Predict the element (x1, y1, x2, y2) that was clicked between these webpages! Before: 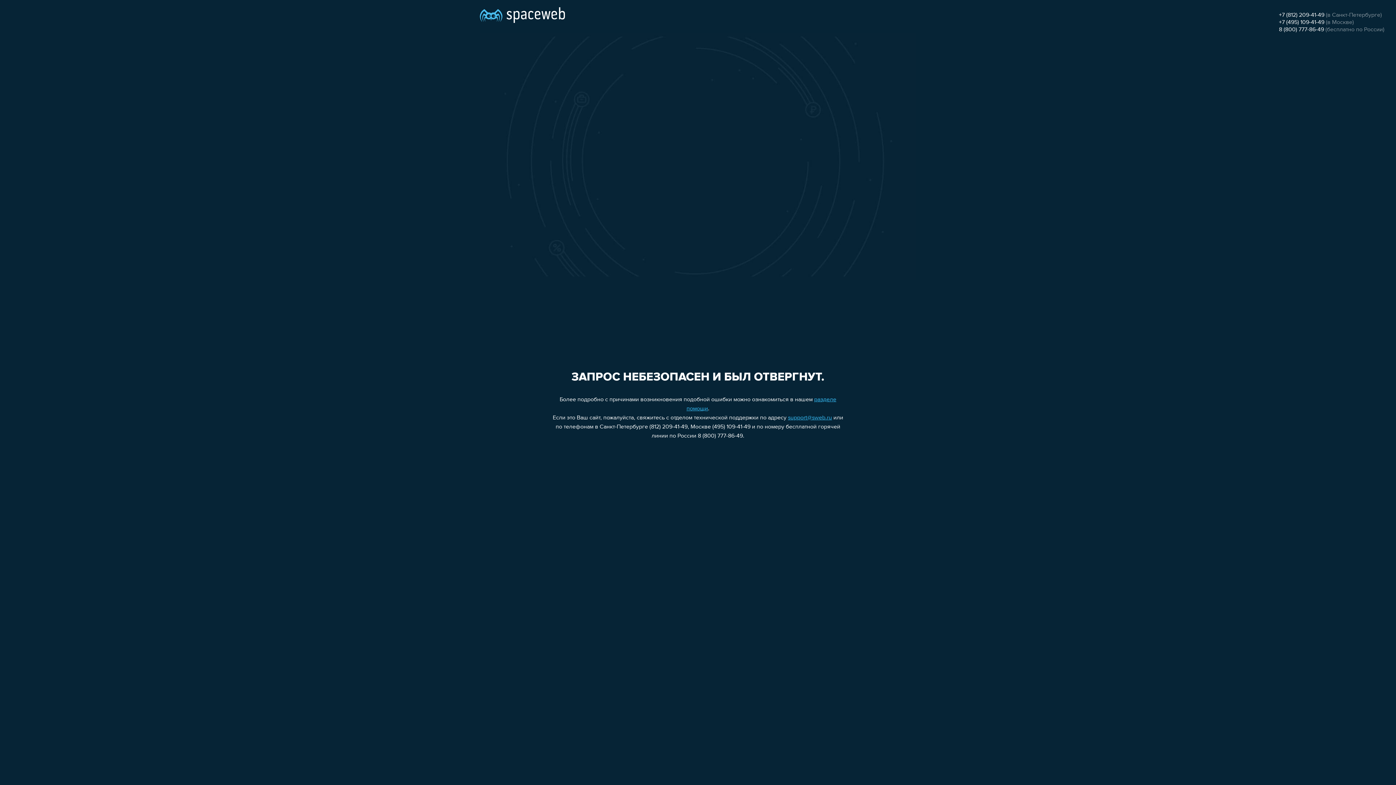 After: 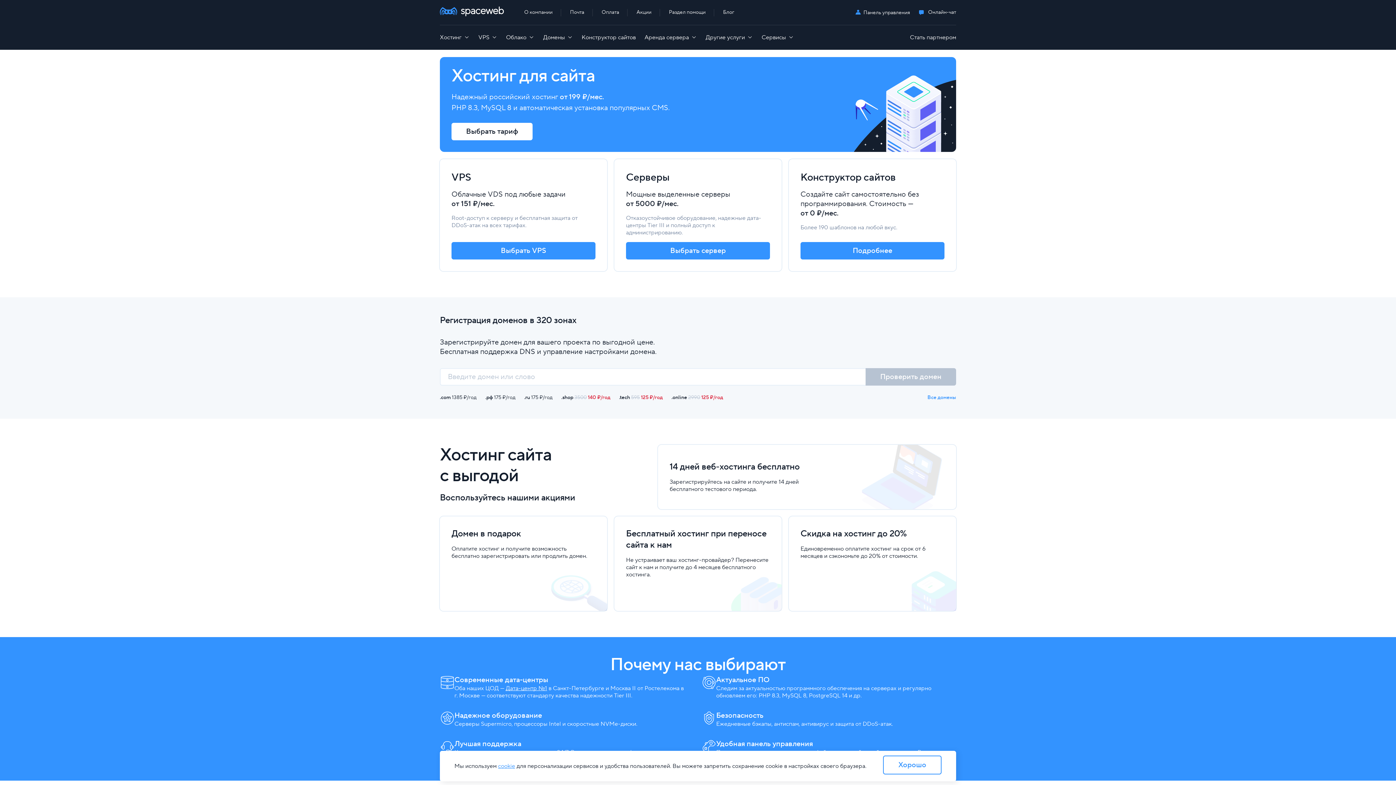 Action: bbox: (480, 0, 565, 25)